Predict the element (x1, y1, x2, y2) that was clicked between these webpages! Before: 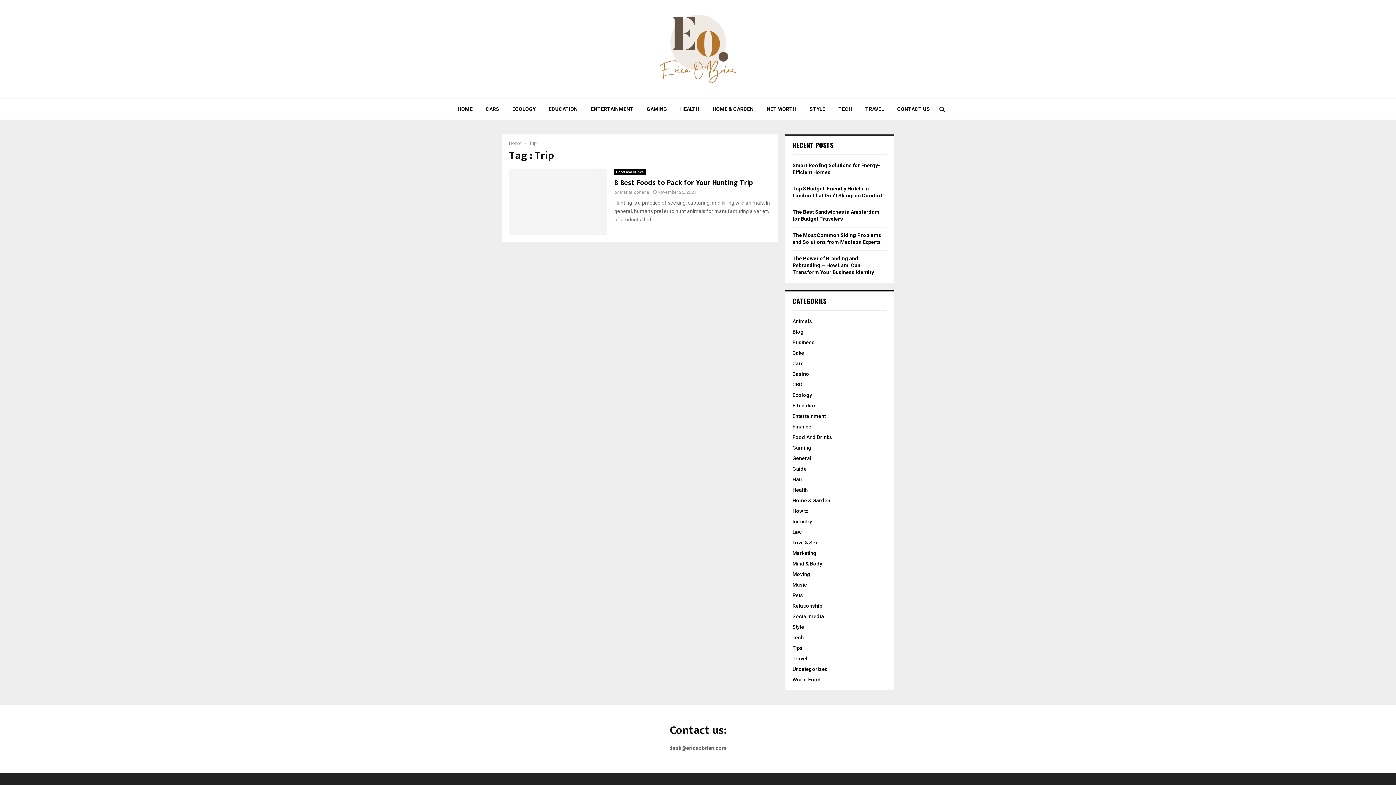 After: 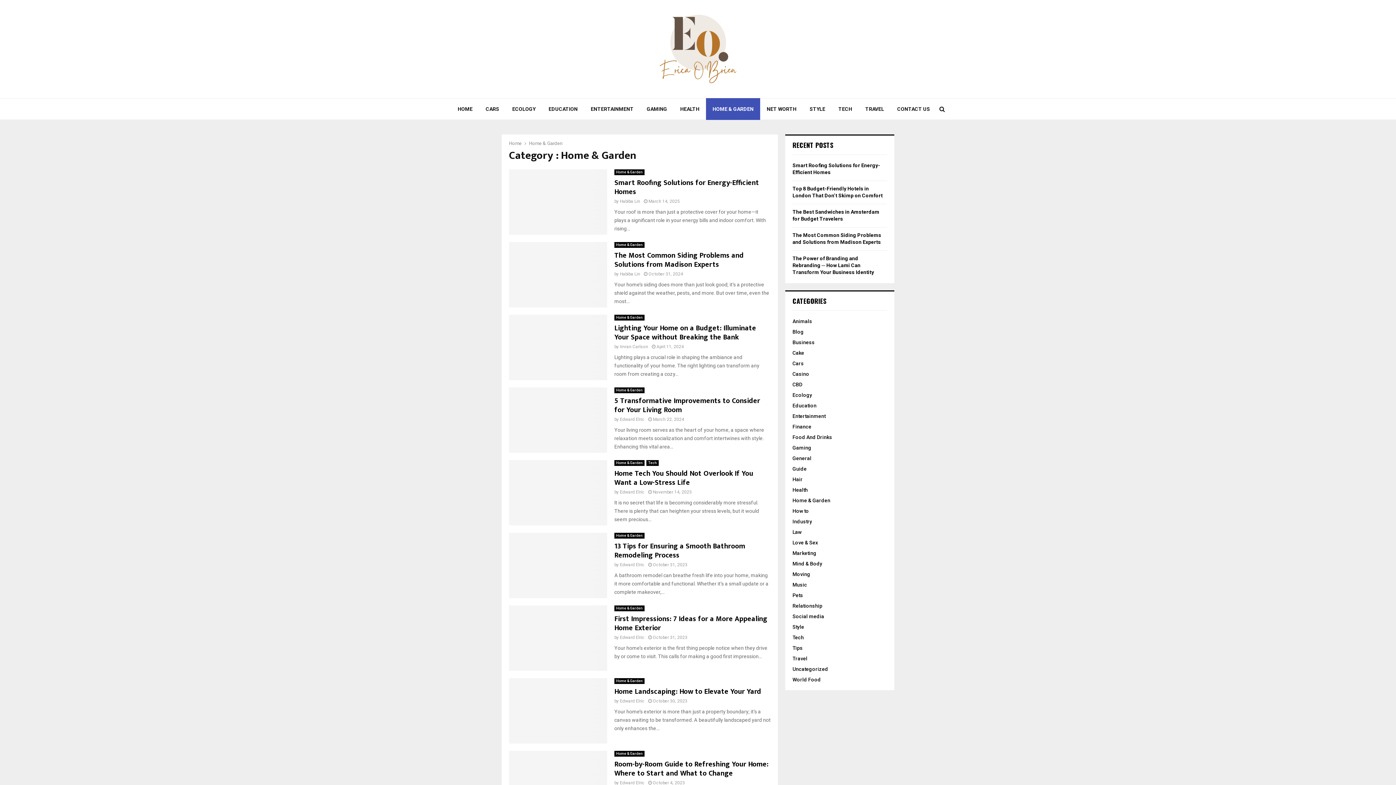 Action: label: HOME & GARDEN bbox: (706, 98, 760, 120)